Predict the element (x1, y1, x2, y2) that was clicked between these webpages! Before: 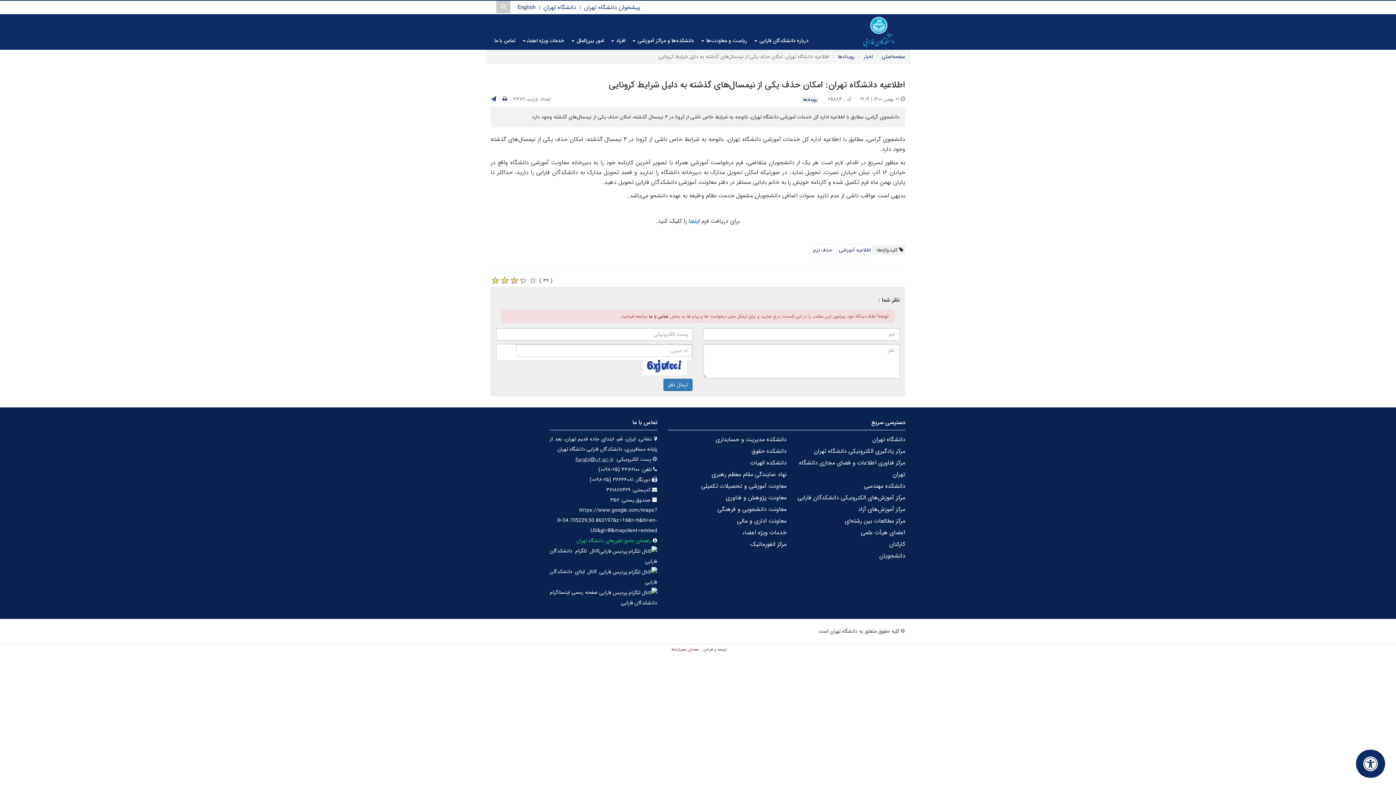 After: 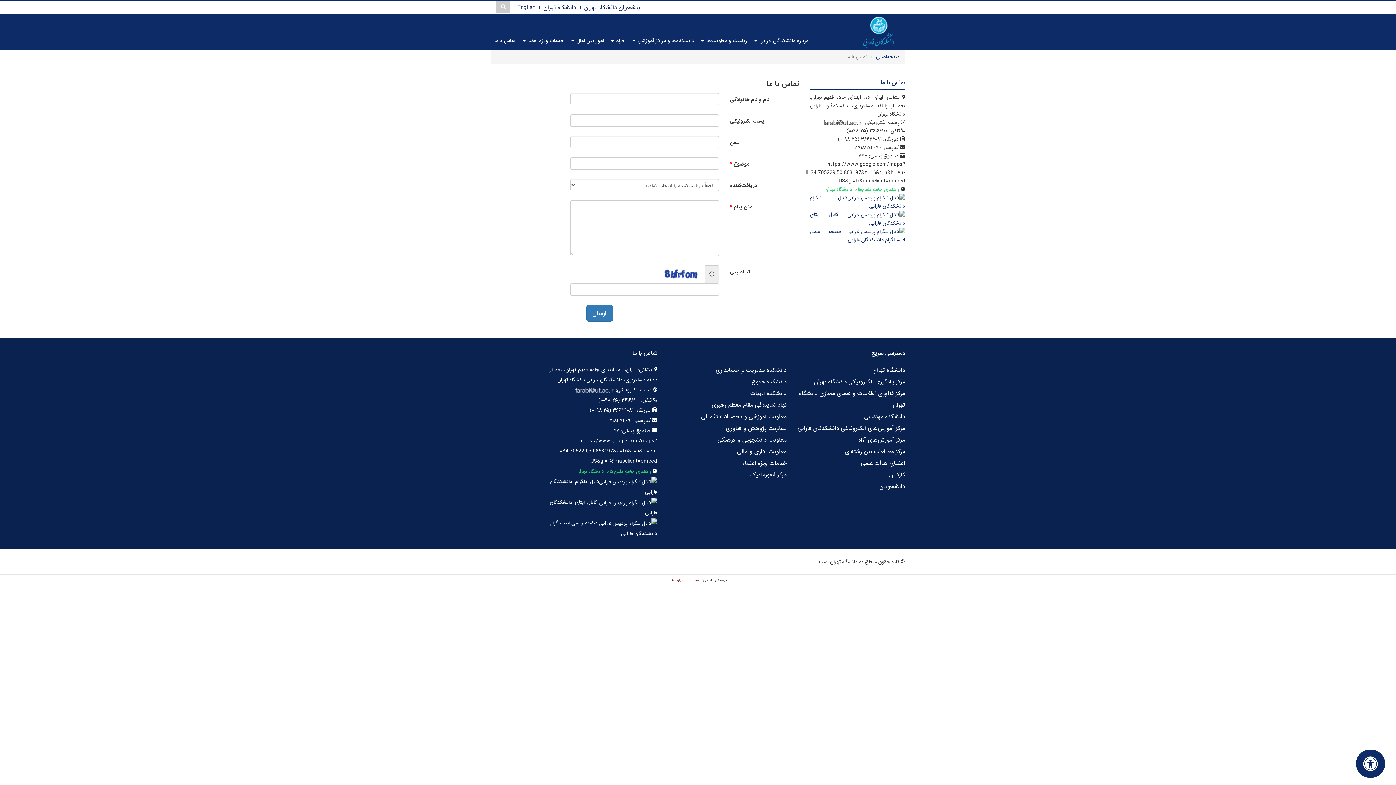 Action: bbox: (490, 31, 519, 49) label: تماس با ما